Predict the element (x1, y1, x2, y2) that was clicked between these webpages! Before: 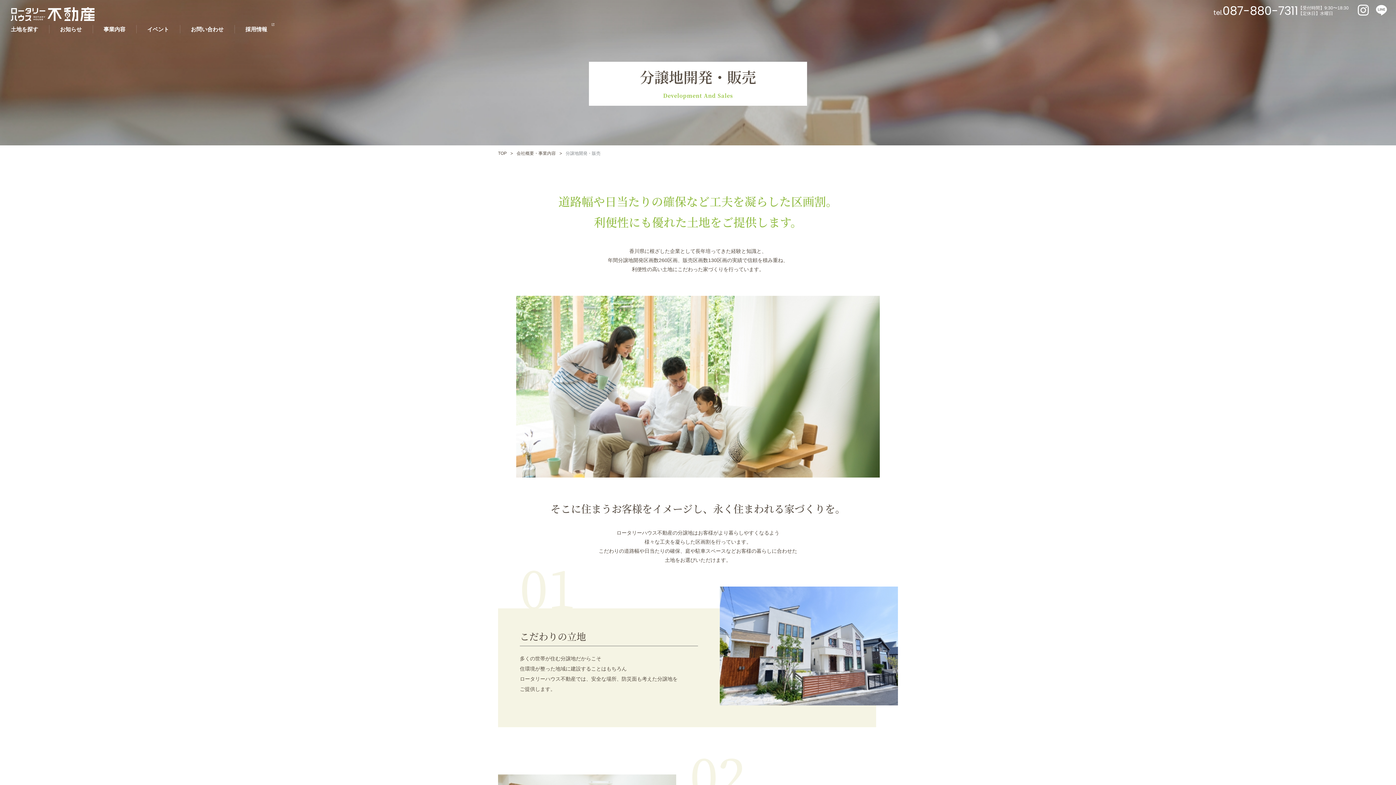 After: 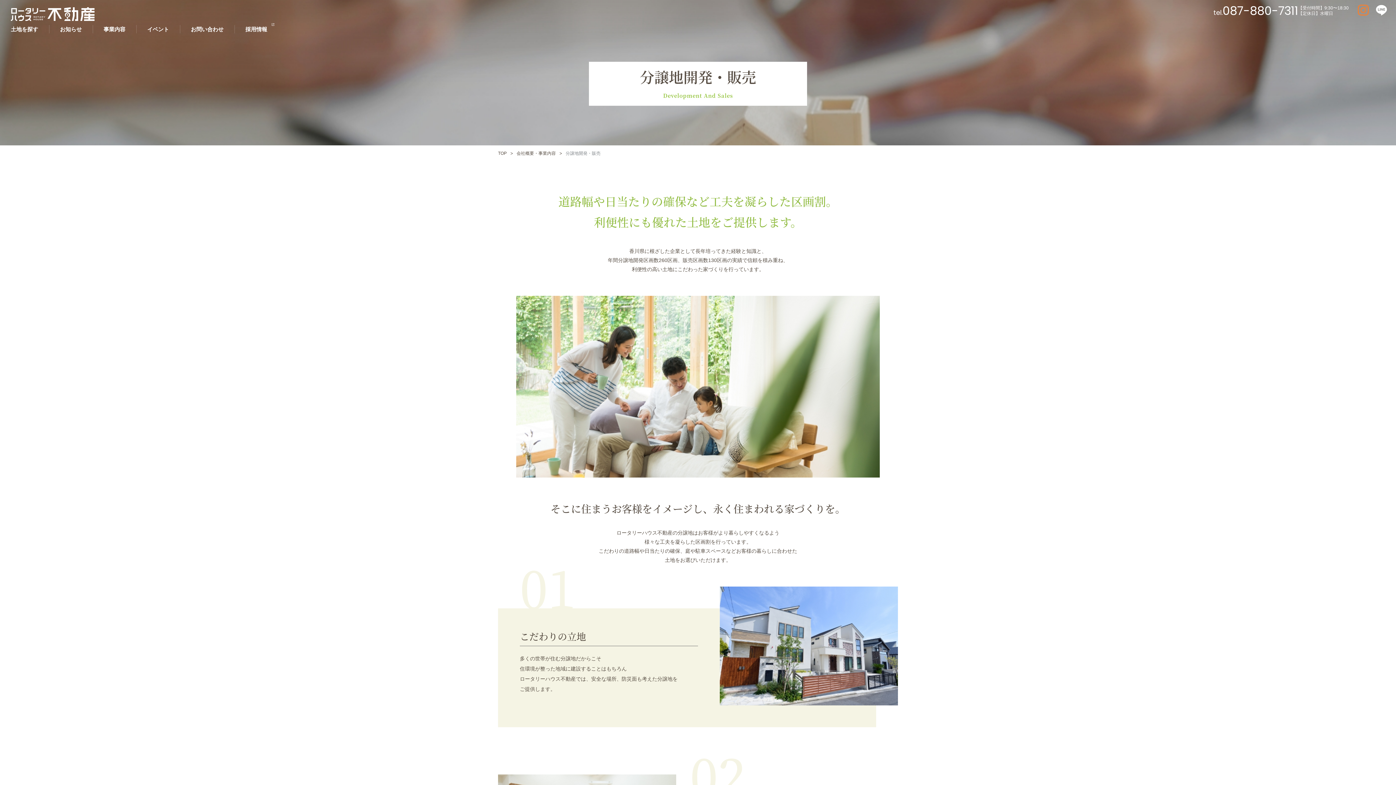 Action: bbox: (1358, 3, 1369, 18)